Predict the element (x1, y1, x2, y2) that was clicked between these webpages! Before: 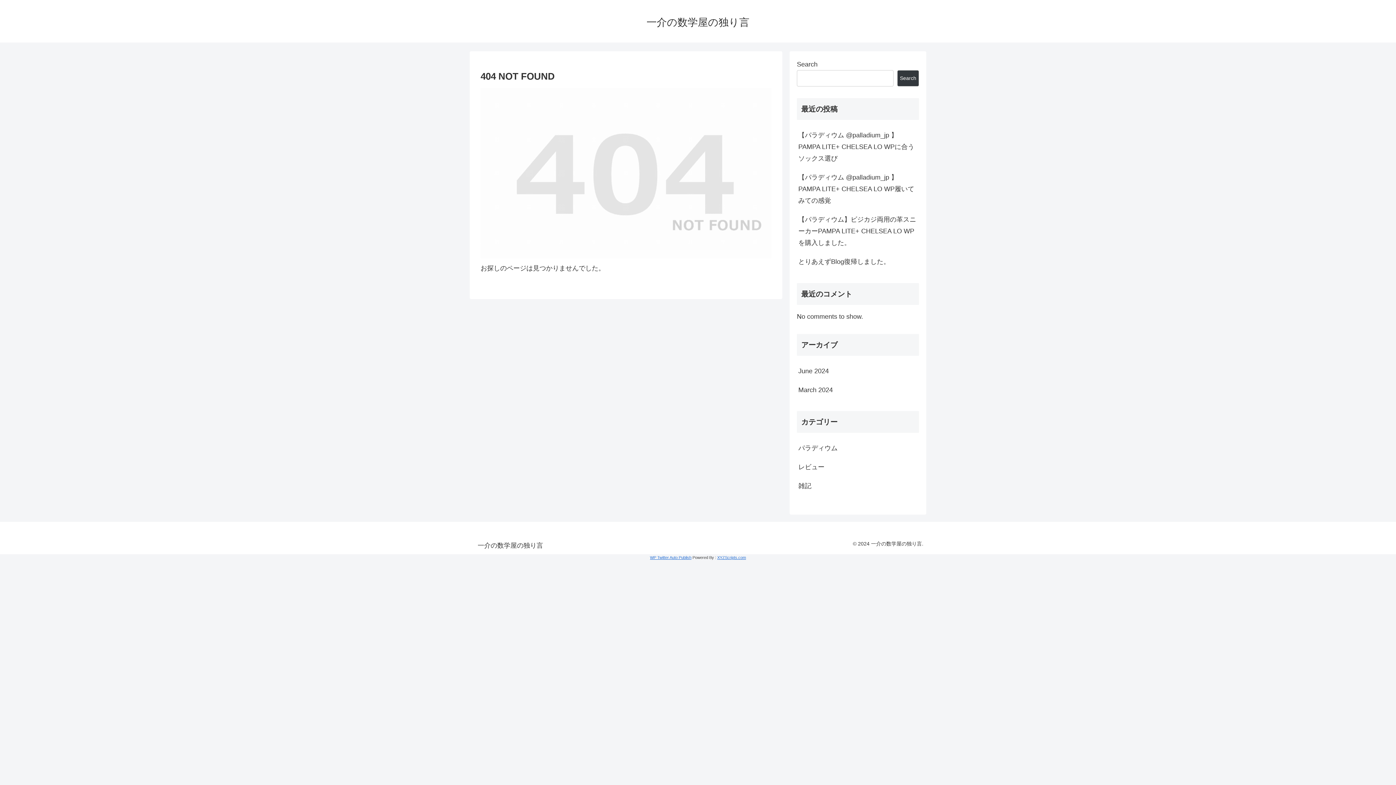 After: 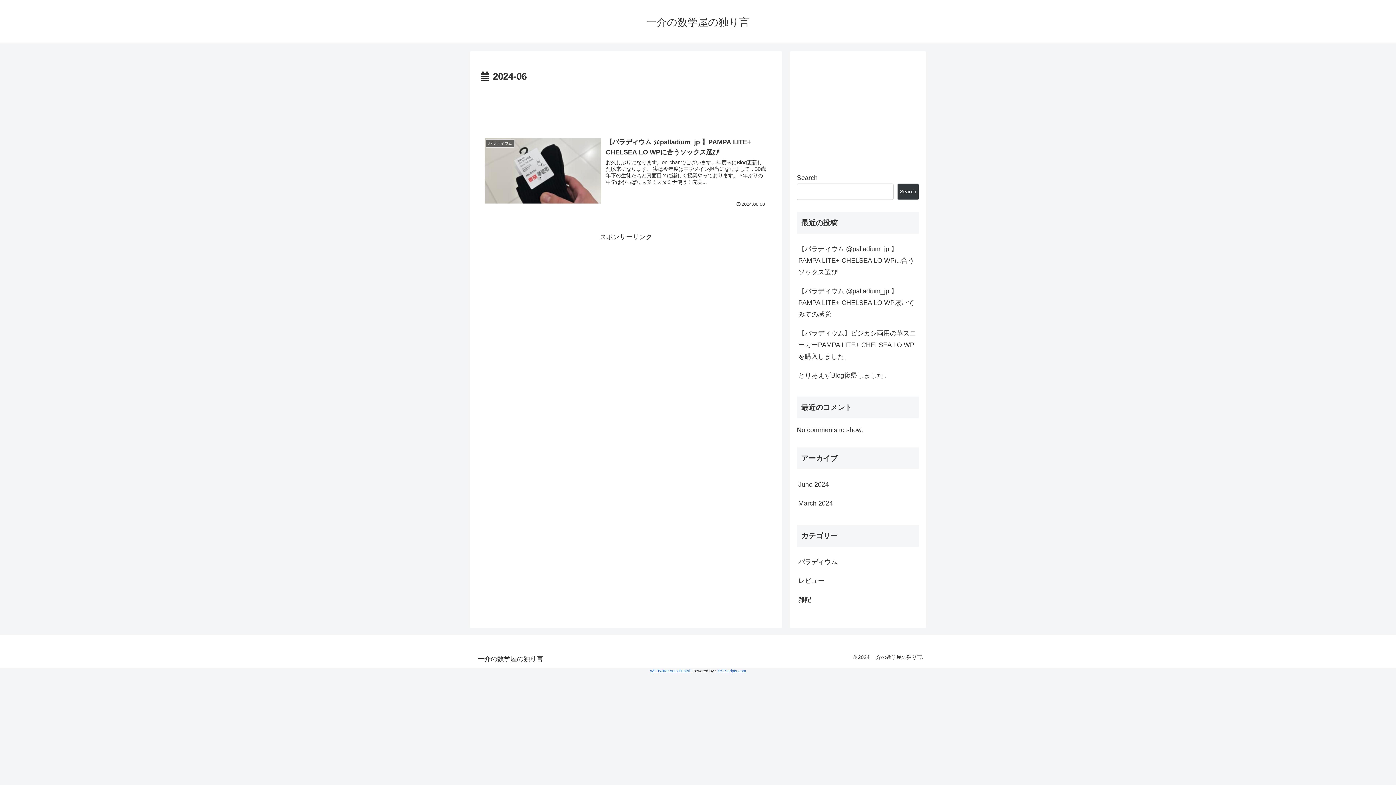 Action: bbox: (797, 361, 919, 380) label: June 2024